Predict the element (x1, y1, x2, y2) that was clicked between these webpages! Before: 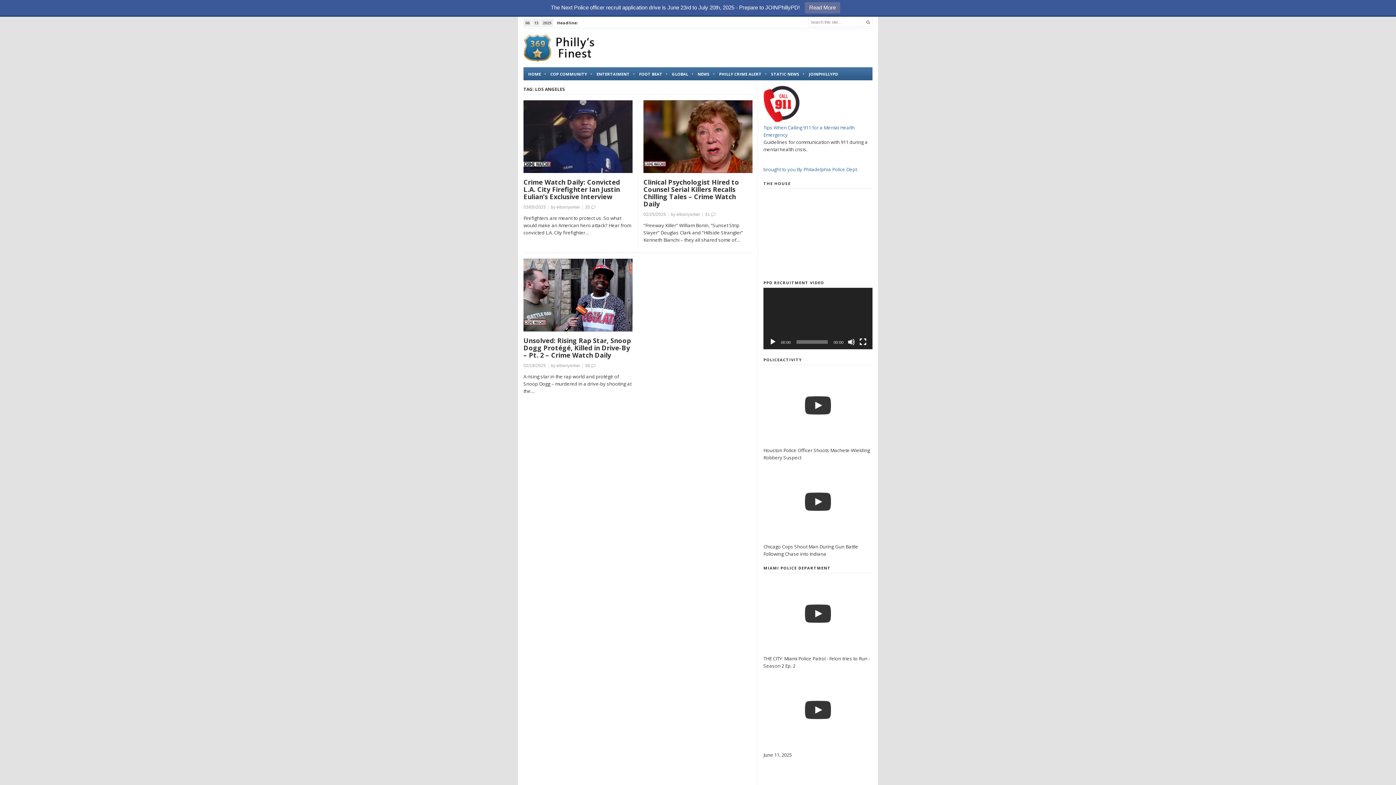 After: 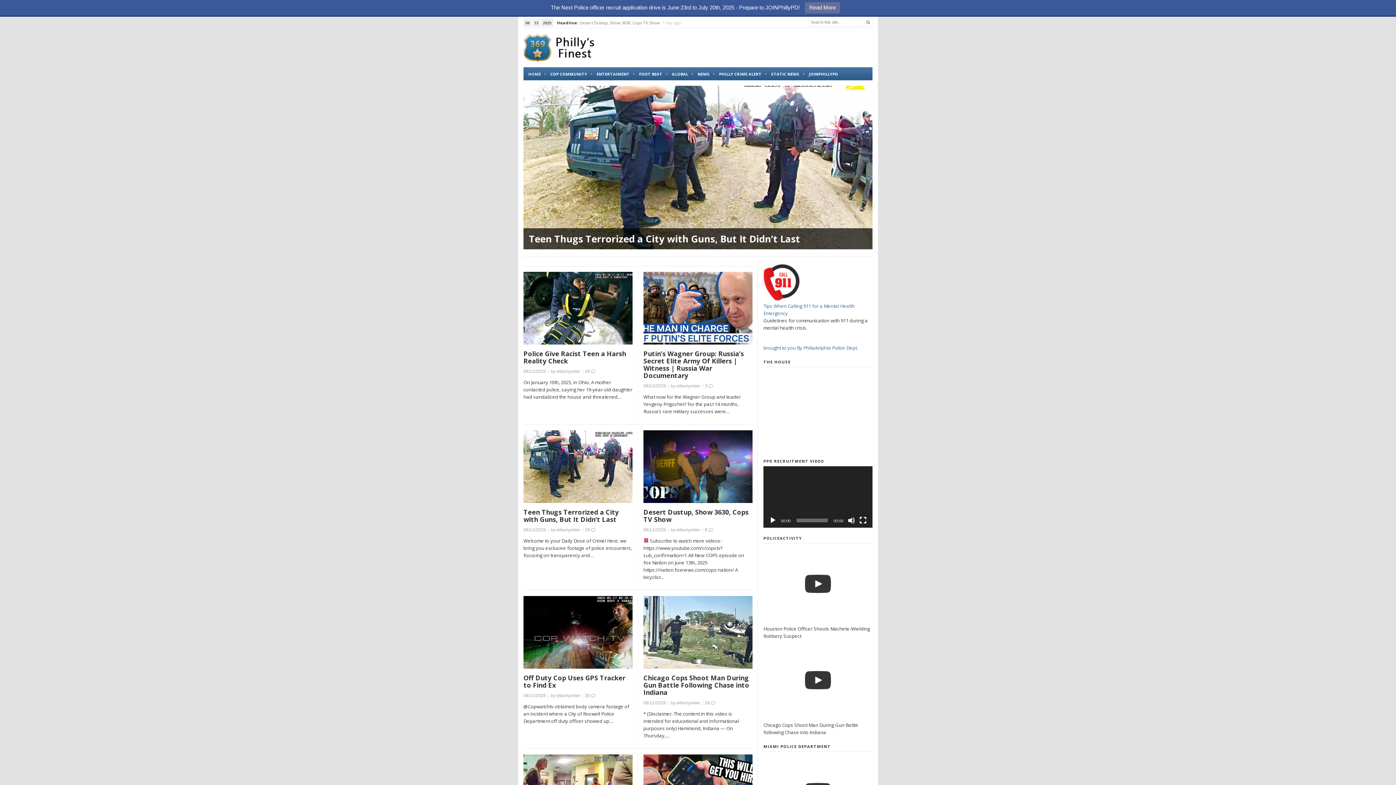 Action: bbox: (523, 67, 545, 80) label: HOME